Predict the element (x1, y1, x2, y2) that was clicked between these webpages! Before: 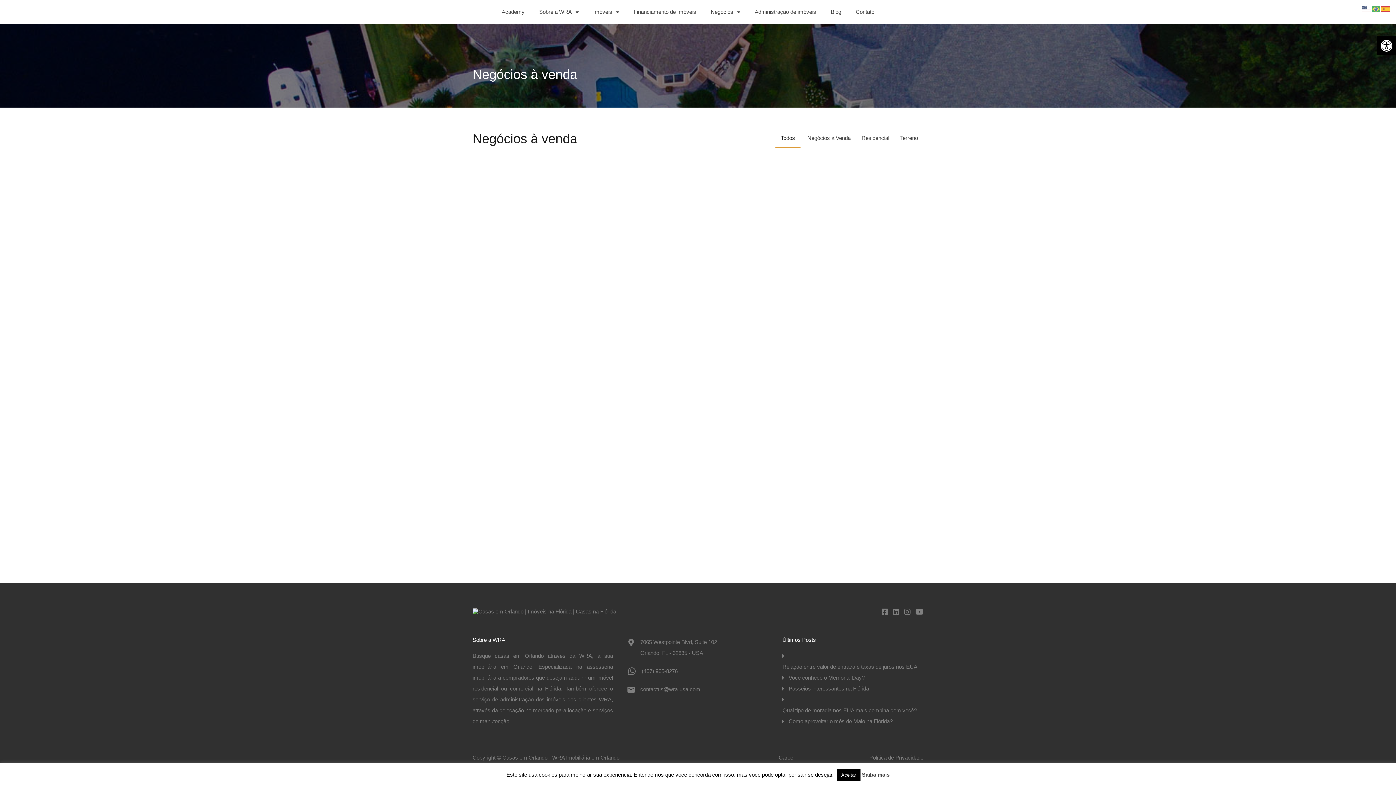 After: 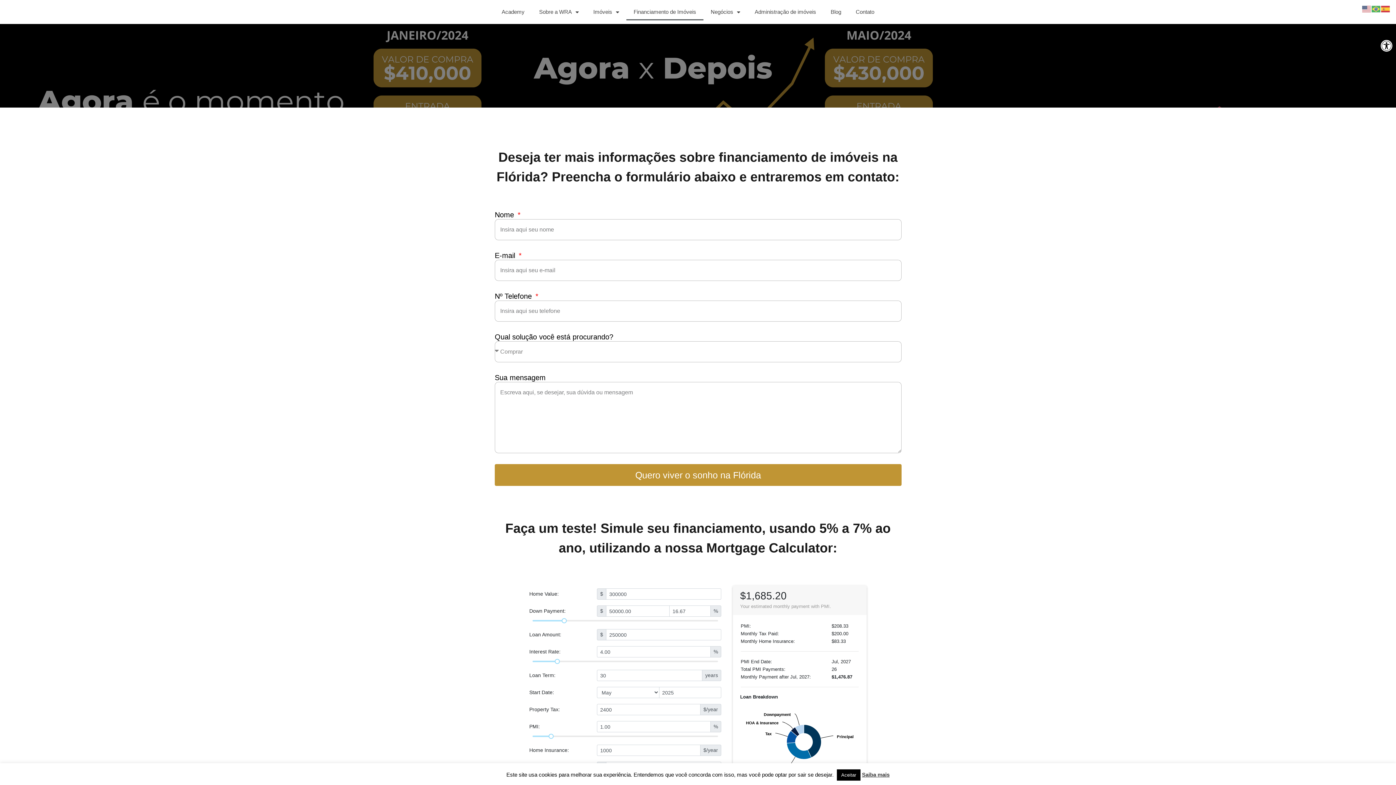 Action: bbox: (626, 3, 703, 20) label: Financiamento de Imóveis